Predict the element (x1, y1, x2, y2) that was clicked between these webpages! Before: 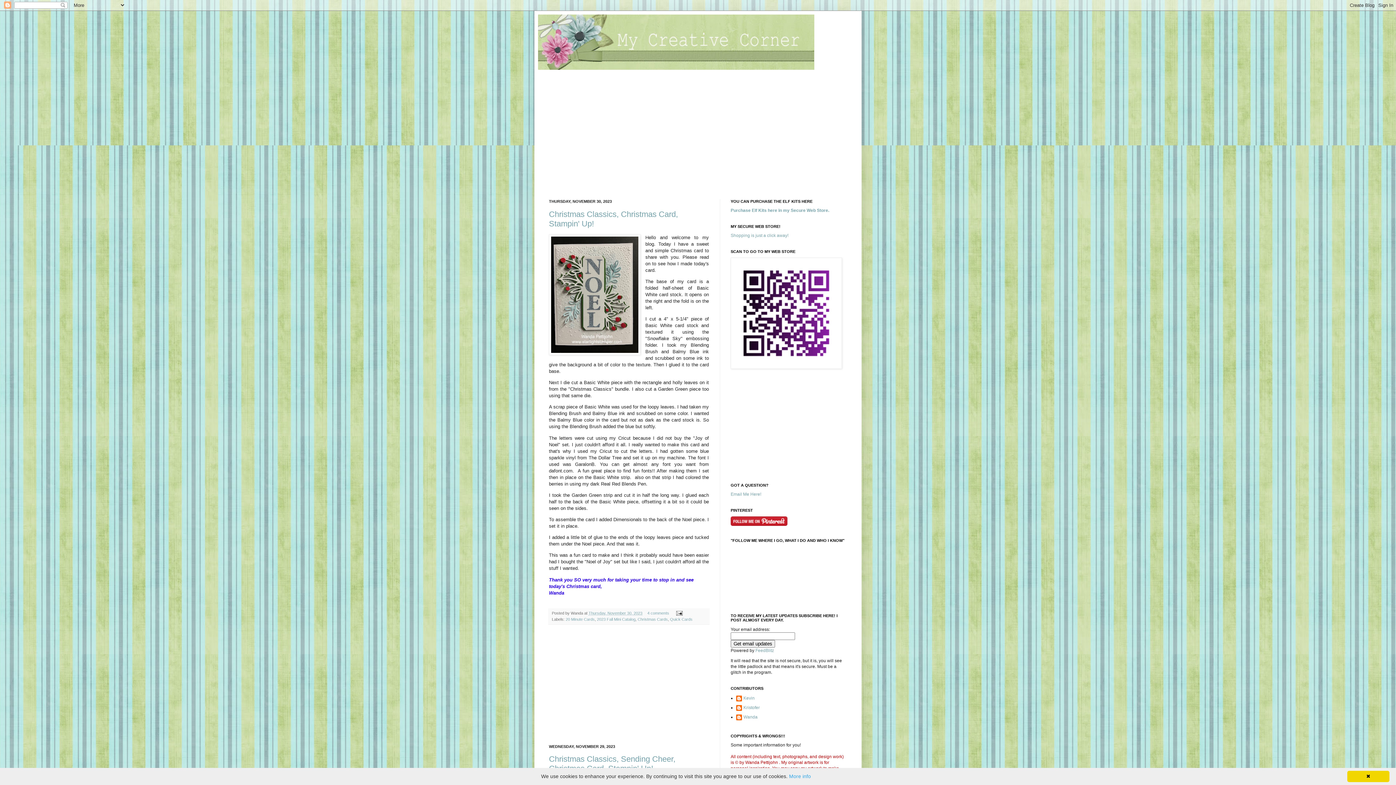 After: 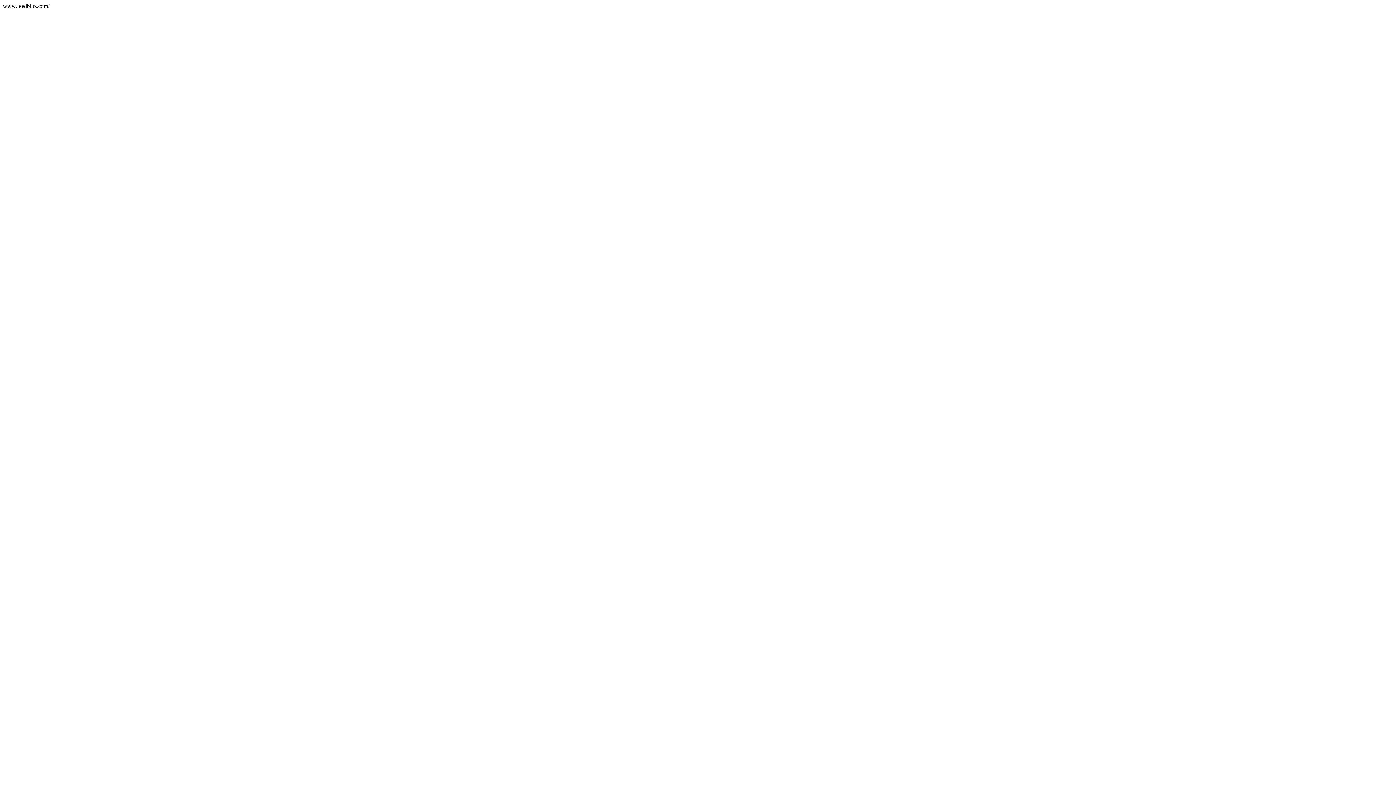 Action: bbox: (755, 648, 774, 653) label: FeedBlitz